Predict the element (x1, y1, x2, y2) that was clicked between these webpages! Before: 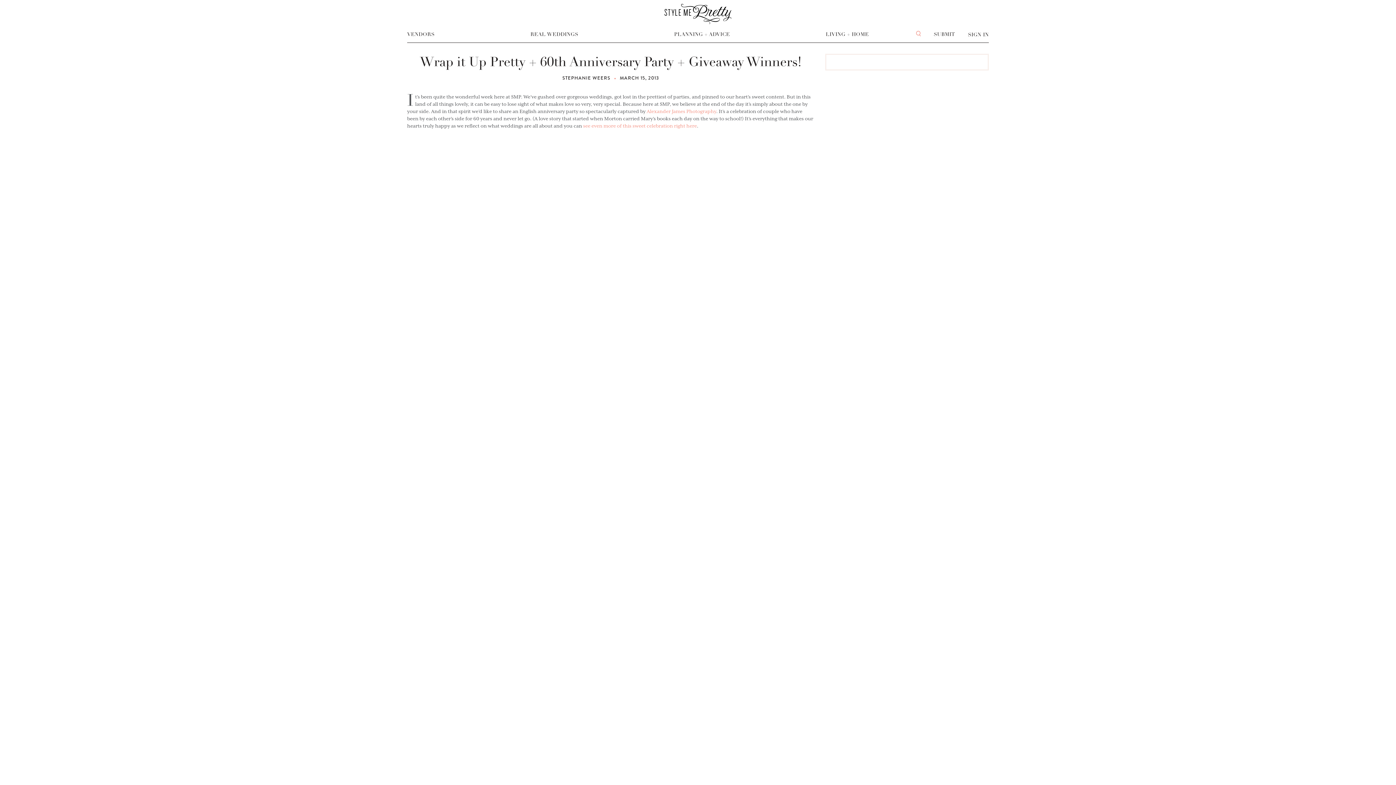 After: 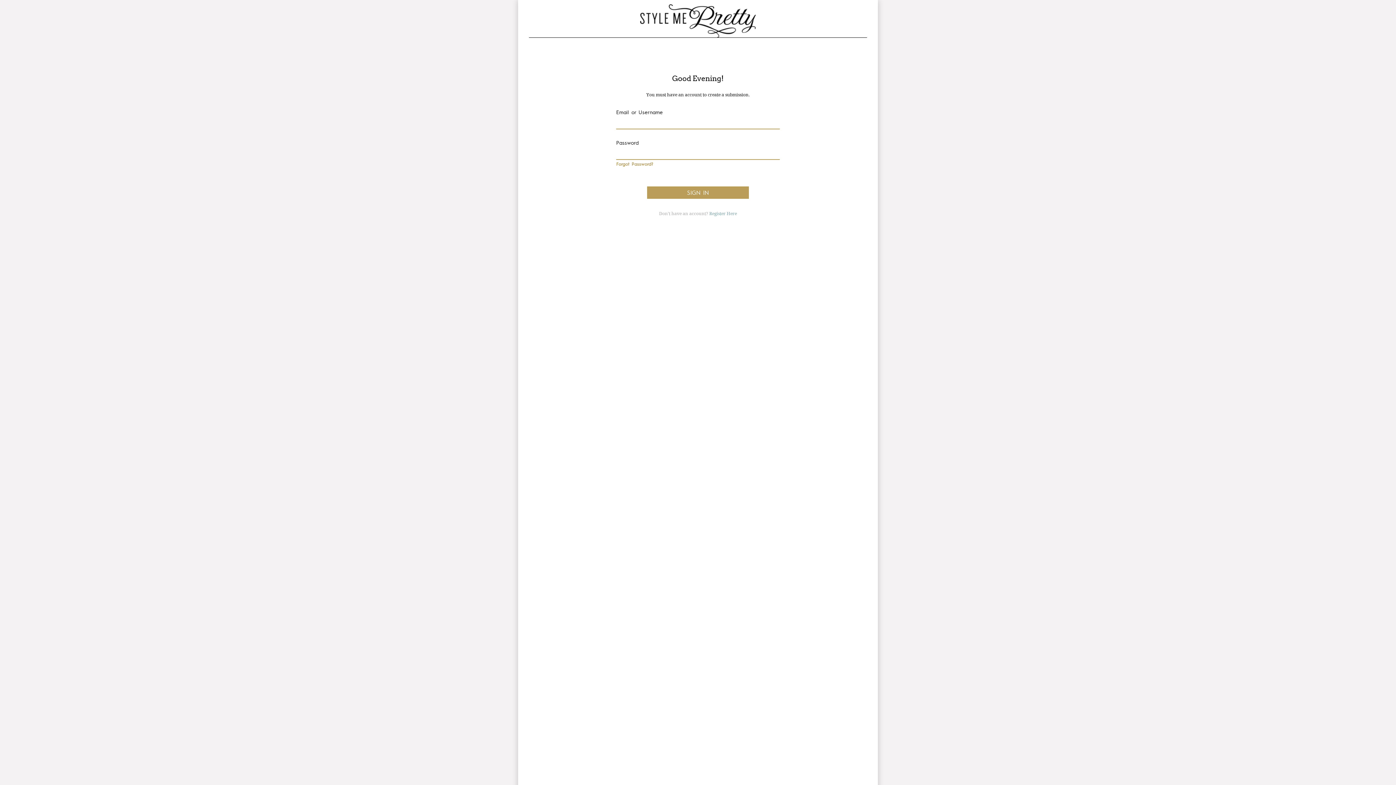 Action: label: SUBMIT bbox: (933, 31, 955, 37)